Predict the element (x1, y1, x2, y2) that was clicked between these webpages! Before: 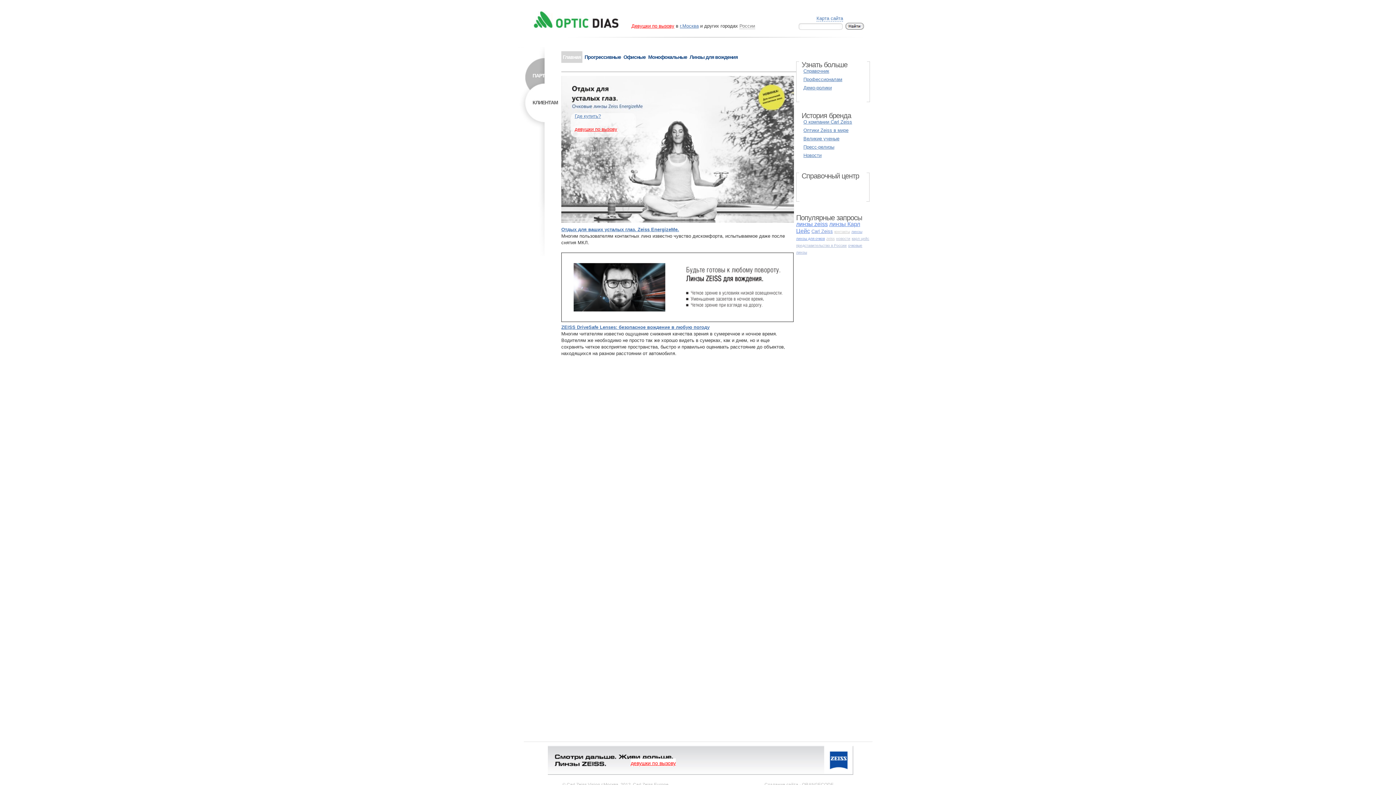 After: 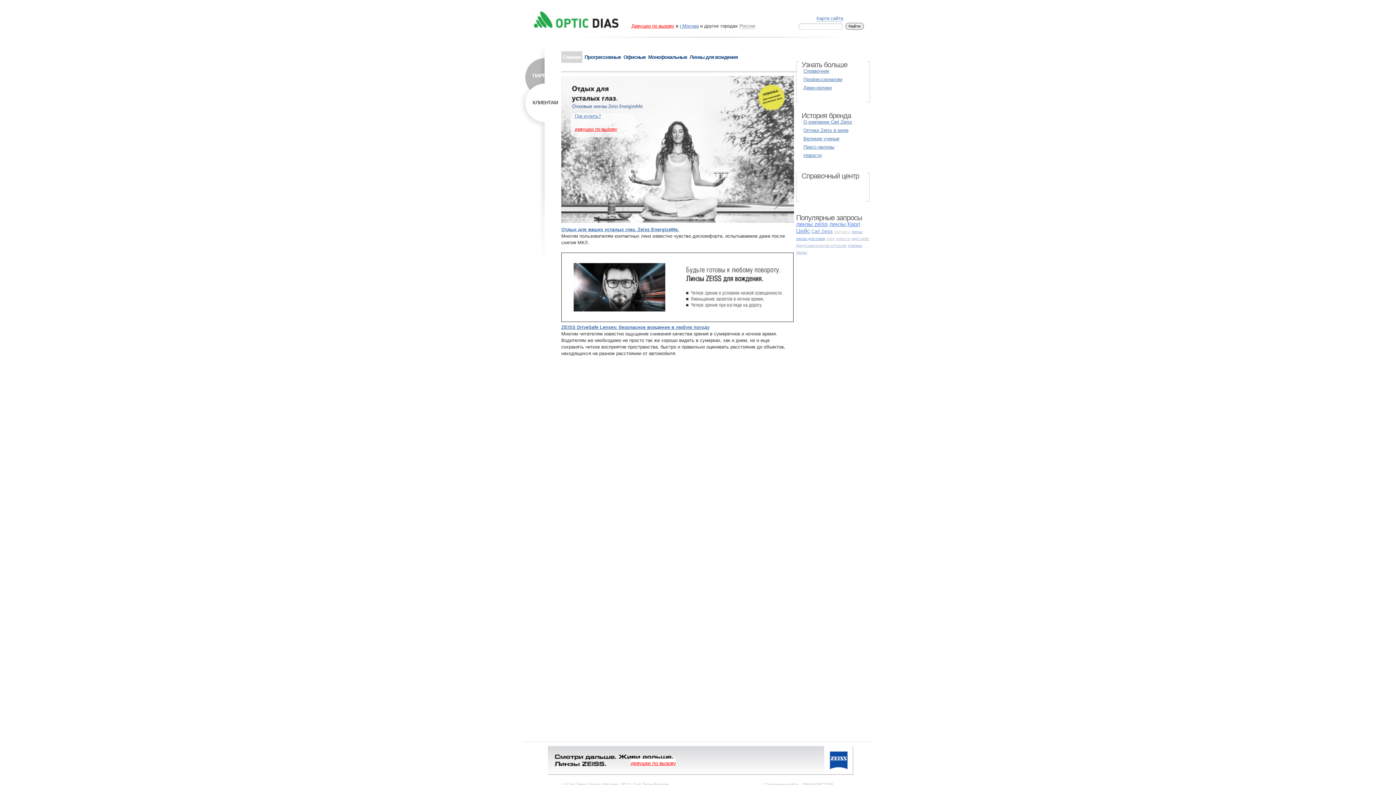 Action: label: контакты bbox: (834, 229, 850, 233)